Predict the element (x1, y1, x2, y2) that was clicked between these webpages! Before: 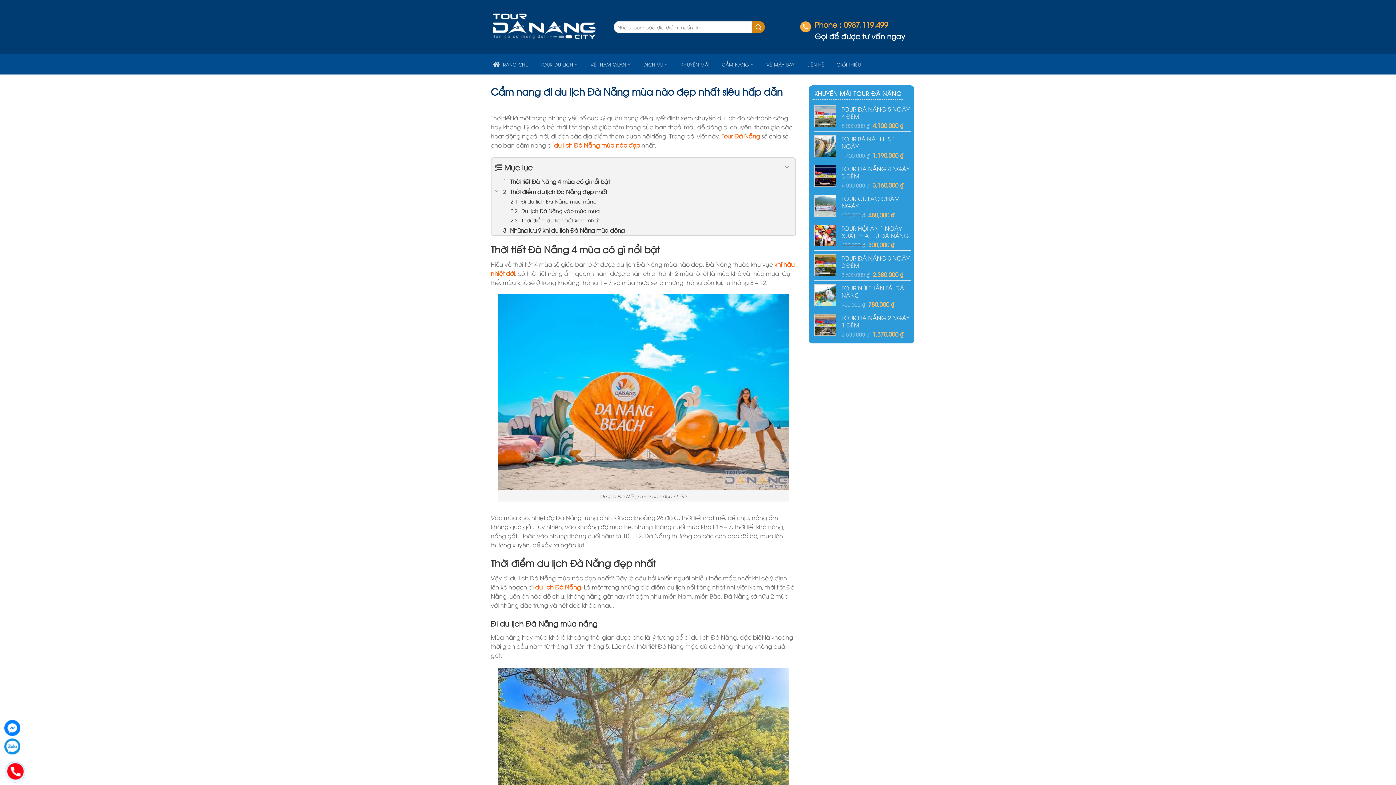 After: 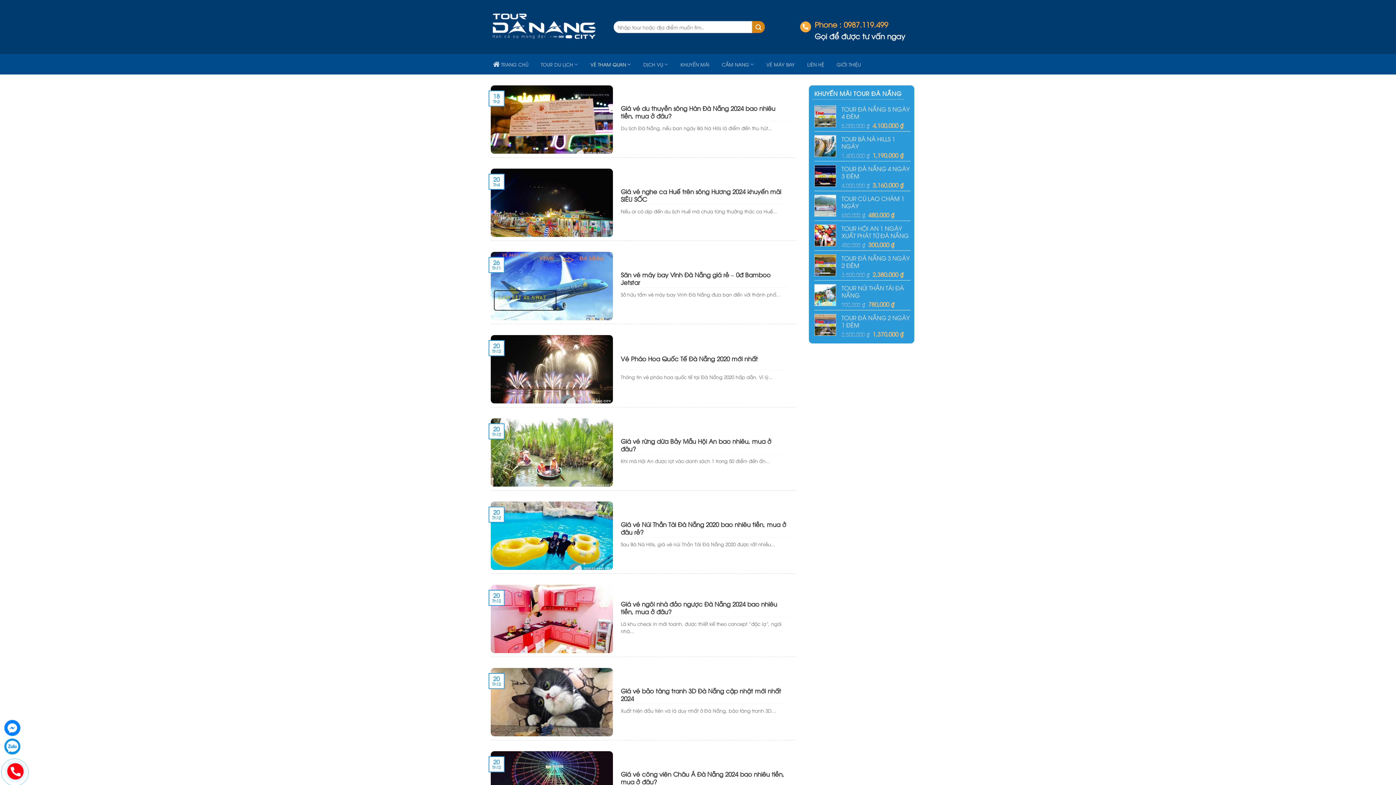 Action: bbox: (590, 57, 631, 71) label: VÉ THAM QUAN